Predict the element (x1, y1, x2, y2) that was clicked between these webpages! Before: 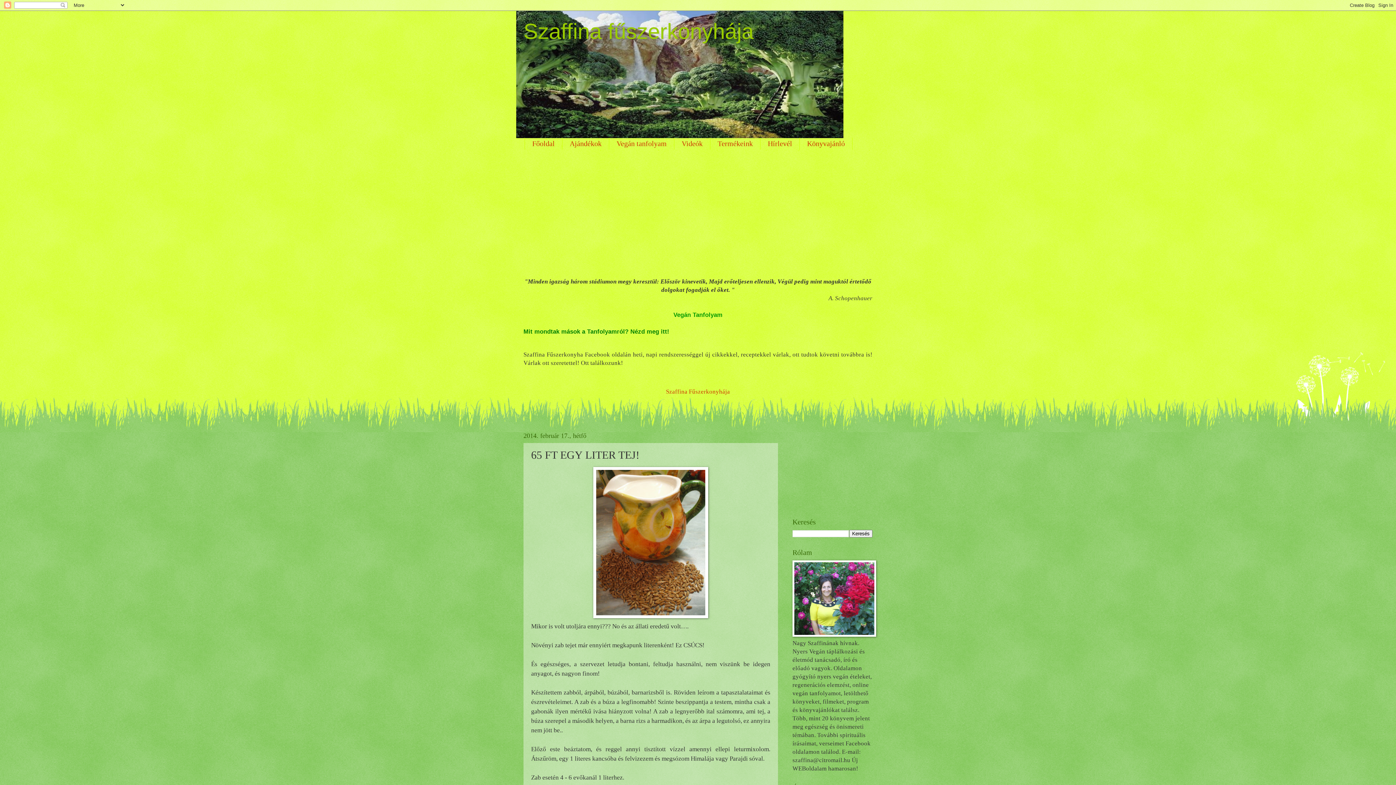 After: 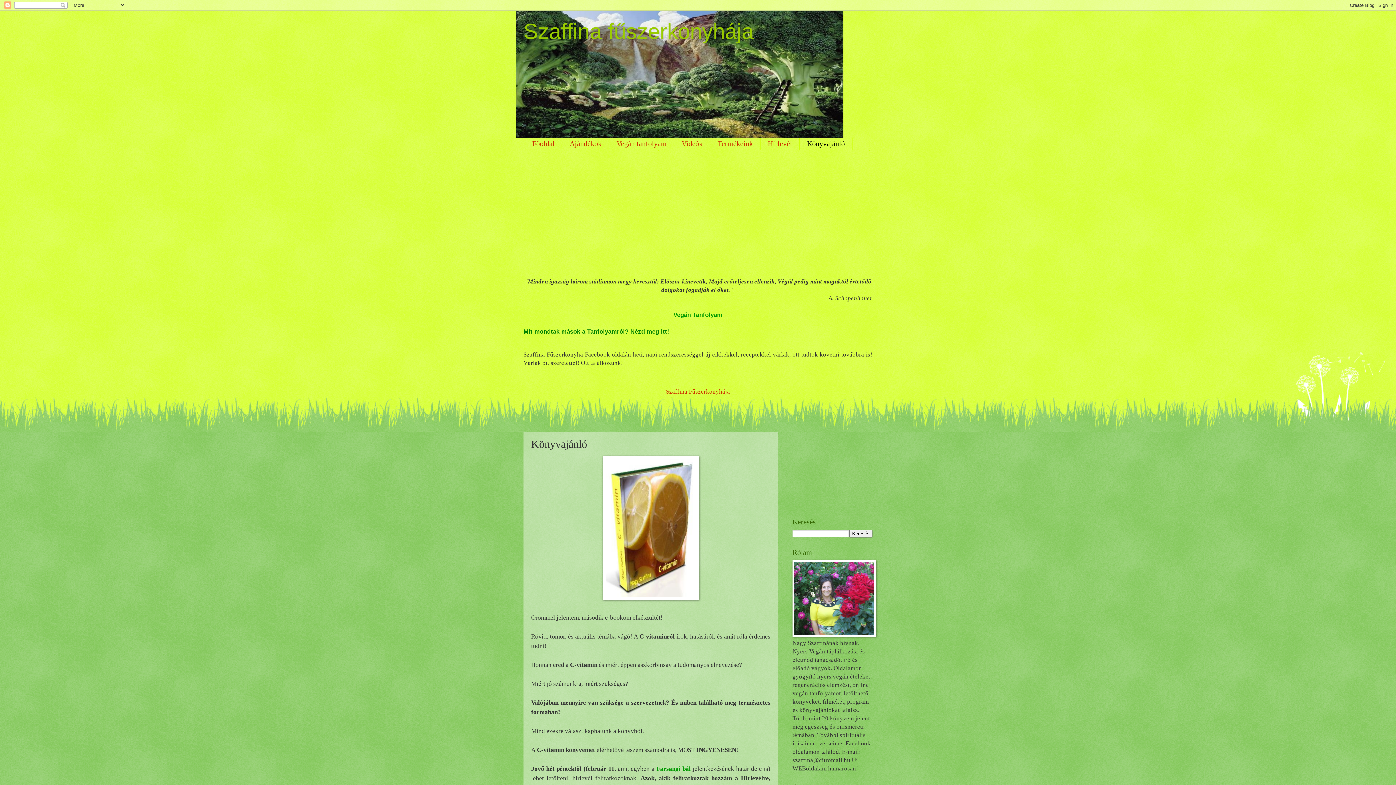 Action: label: Könyvajánló bbox: (800, 137, 852, 149)